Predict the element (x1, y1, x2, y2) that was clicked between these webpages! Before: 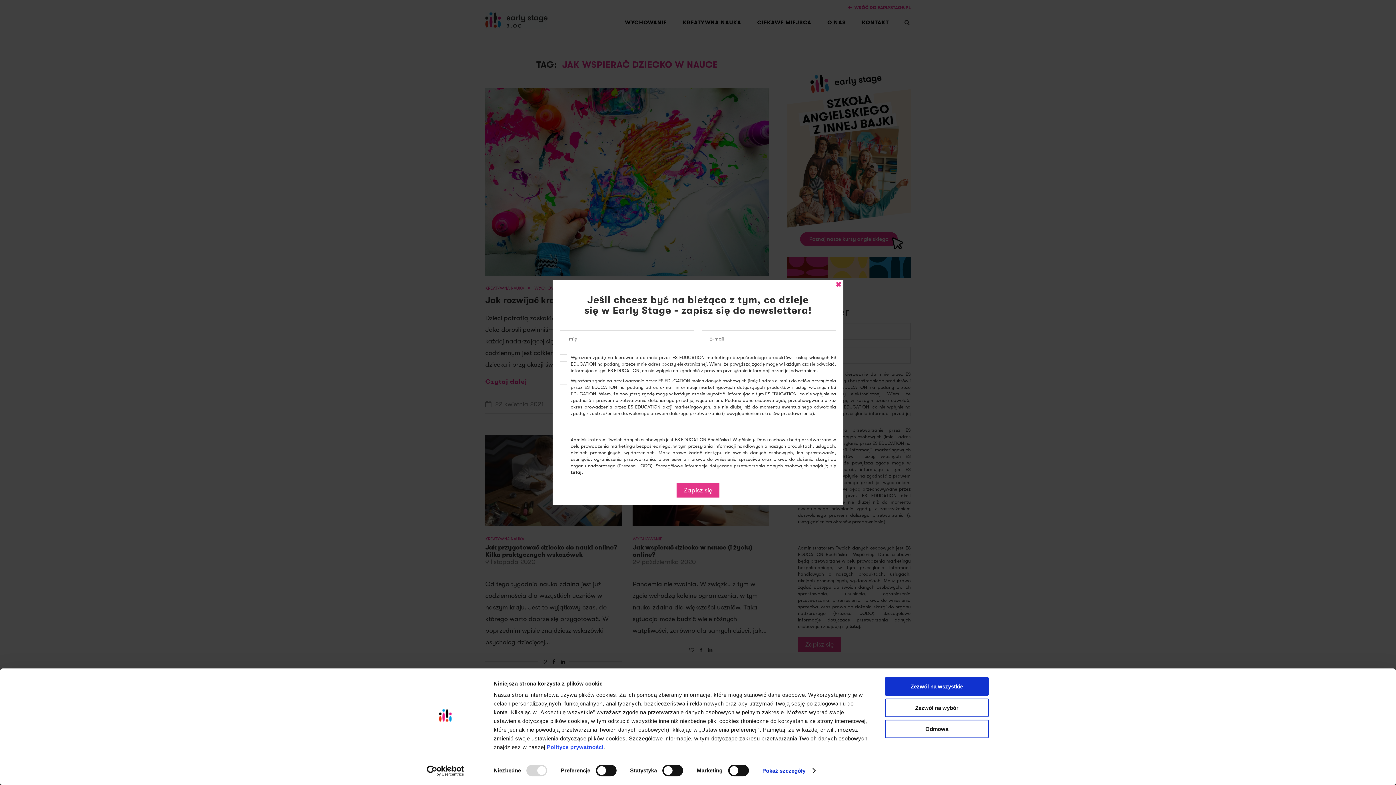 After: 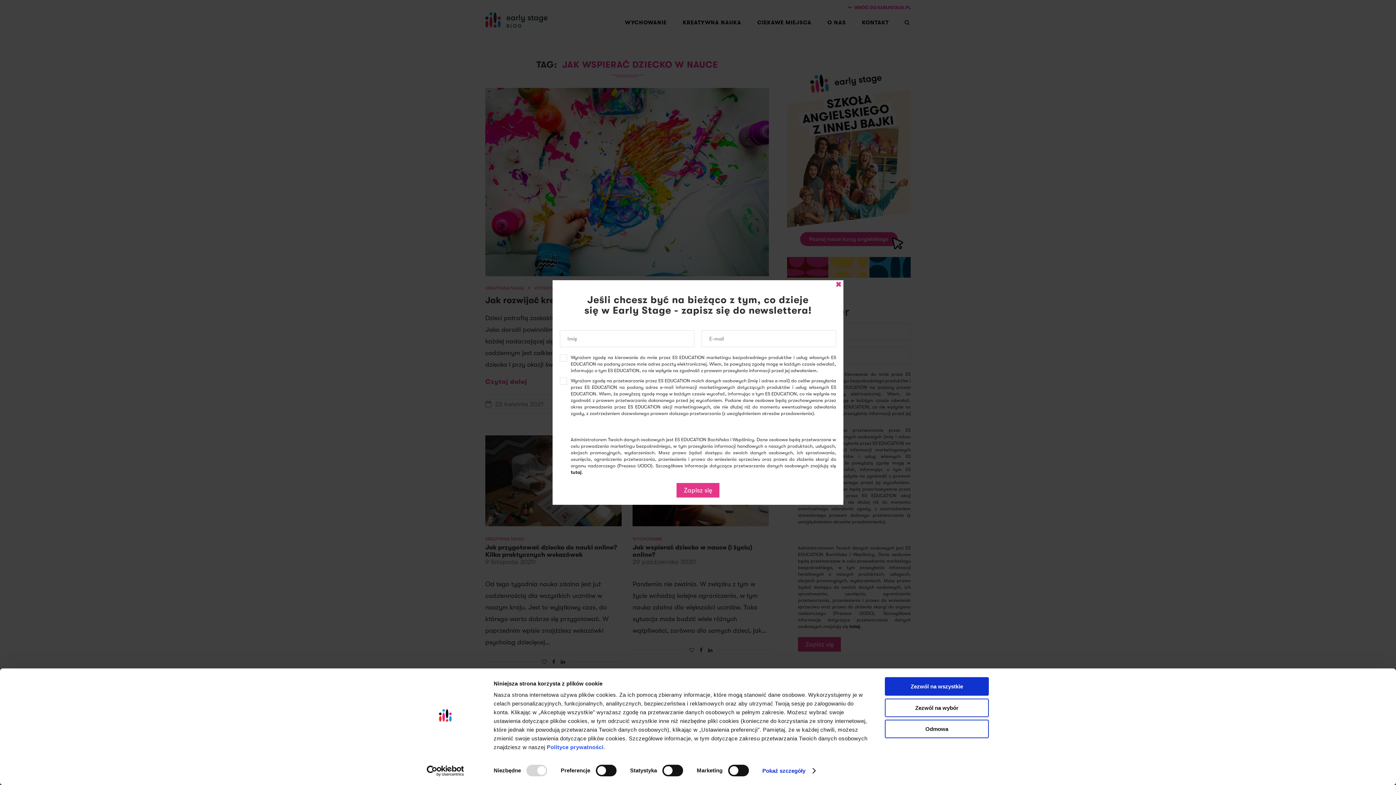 Action: bbox: (413, 765, 477, 776) label: Usercentrics Cookiebot - opens in a new window